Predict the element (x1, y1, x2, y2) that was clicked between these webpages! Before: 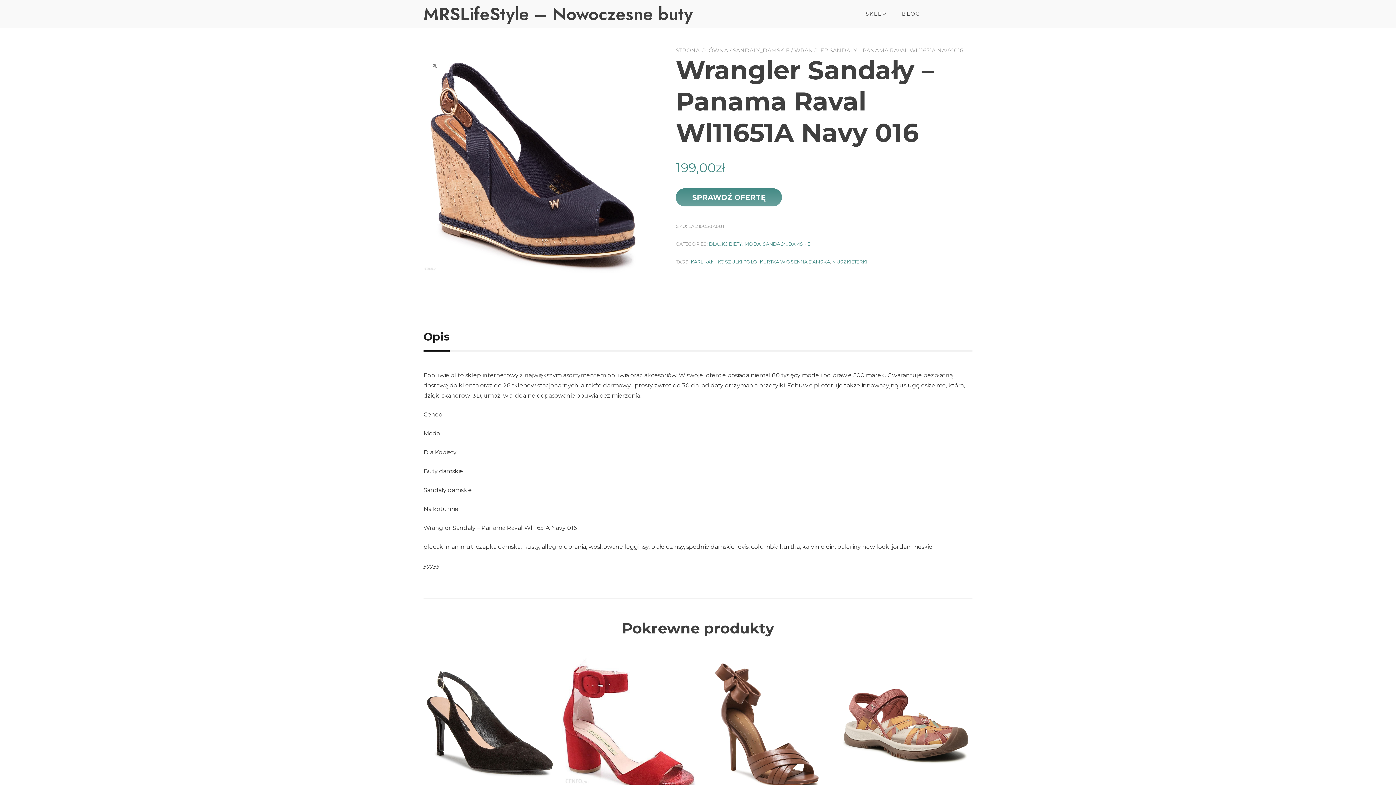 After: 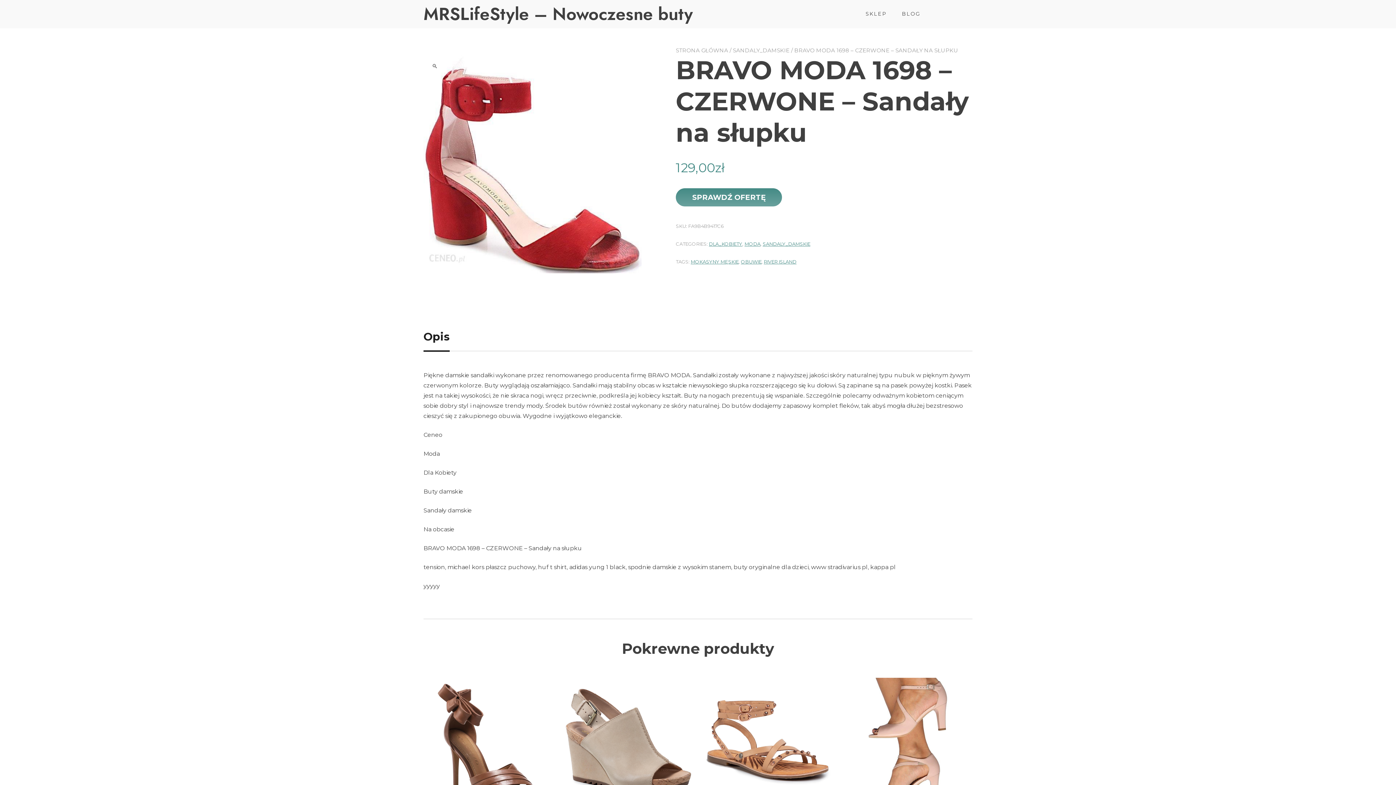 Action: label: BRAVO MODA 1698 – CZERWONE – Sandały na słupku
129,00zł bbox: (562, 657, 695, 821)